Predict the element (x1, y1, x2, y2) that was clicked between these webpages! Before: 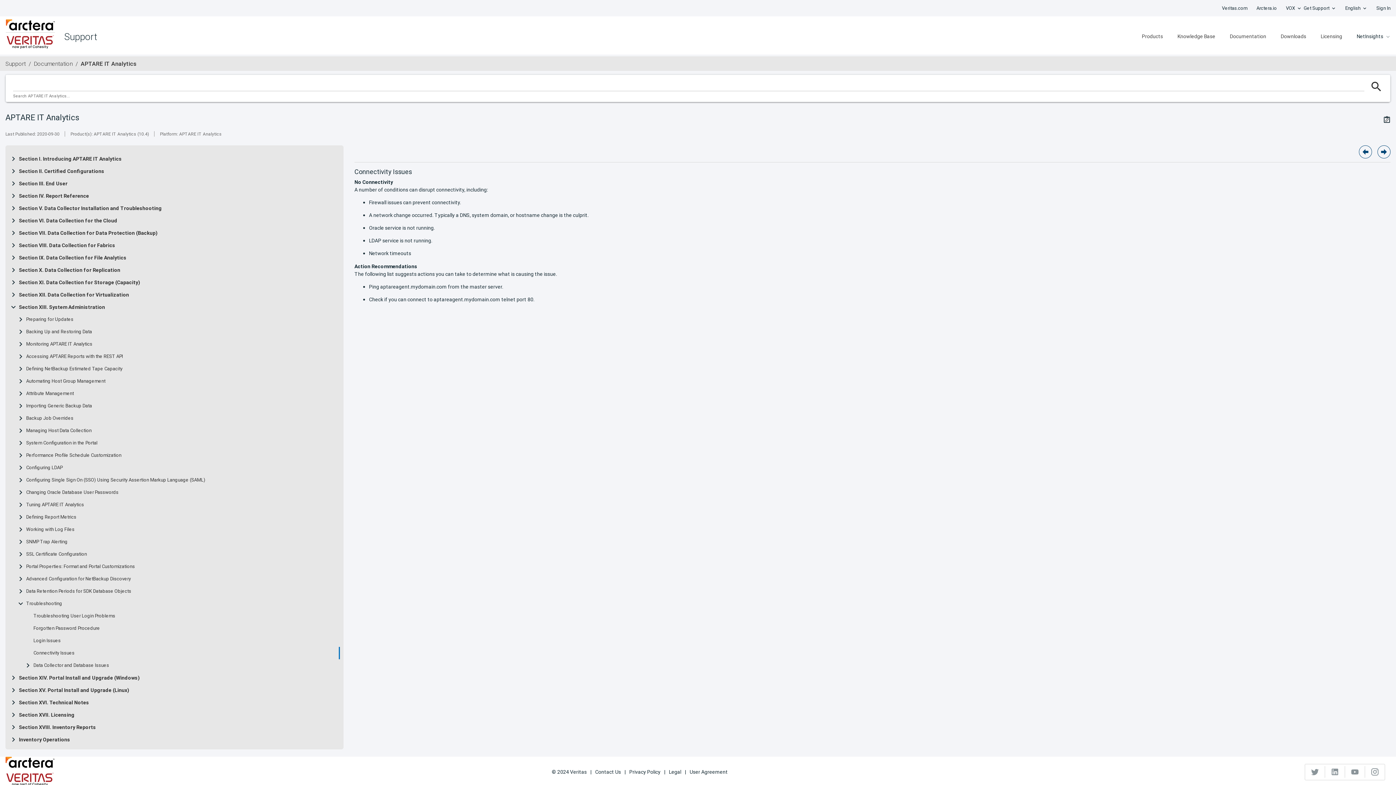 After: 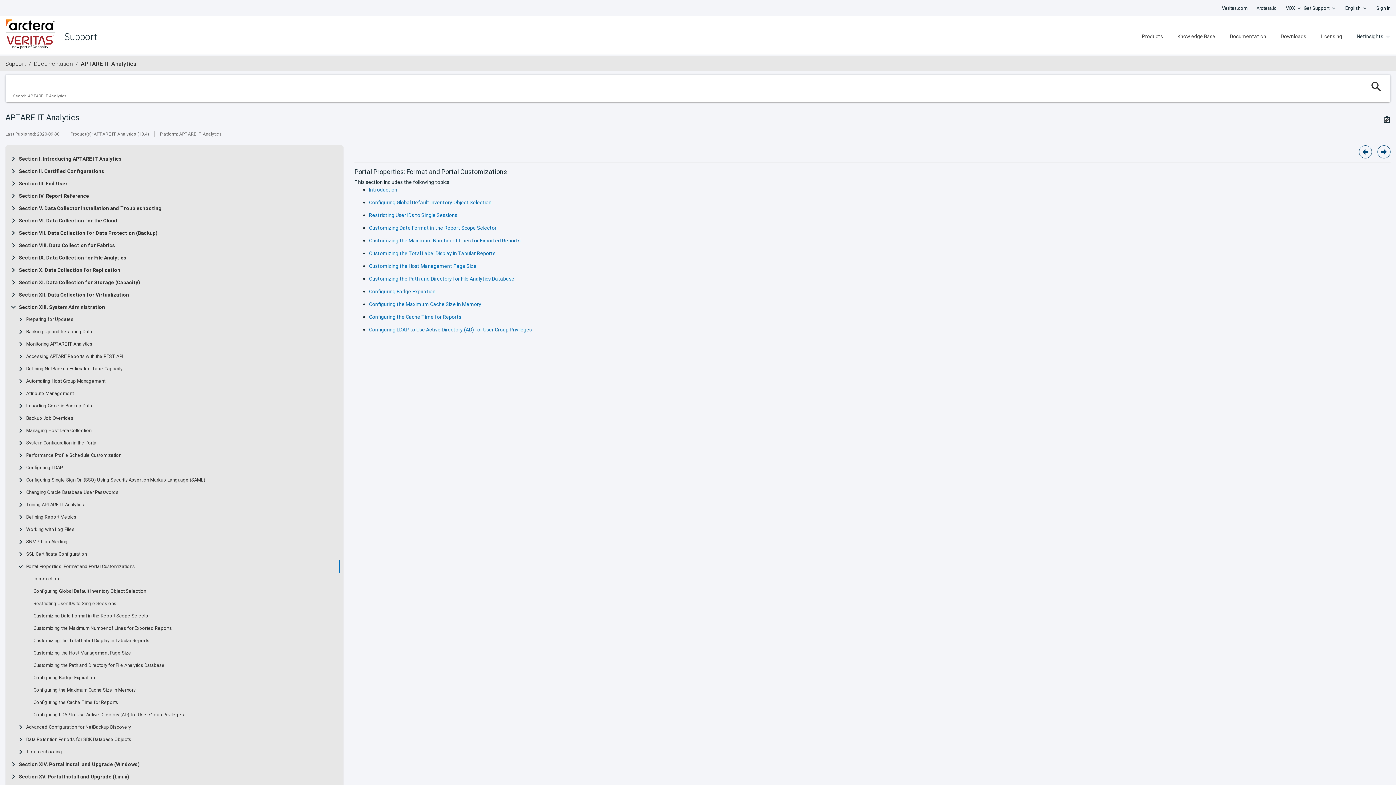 Action: label: Portal Properties: Format and Portal Customizations bbox: (26, 564, 134, 569)